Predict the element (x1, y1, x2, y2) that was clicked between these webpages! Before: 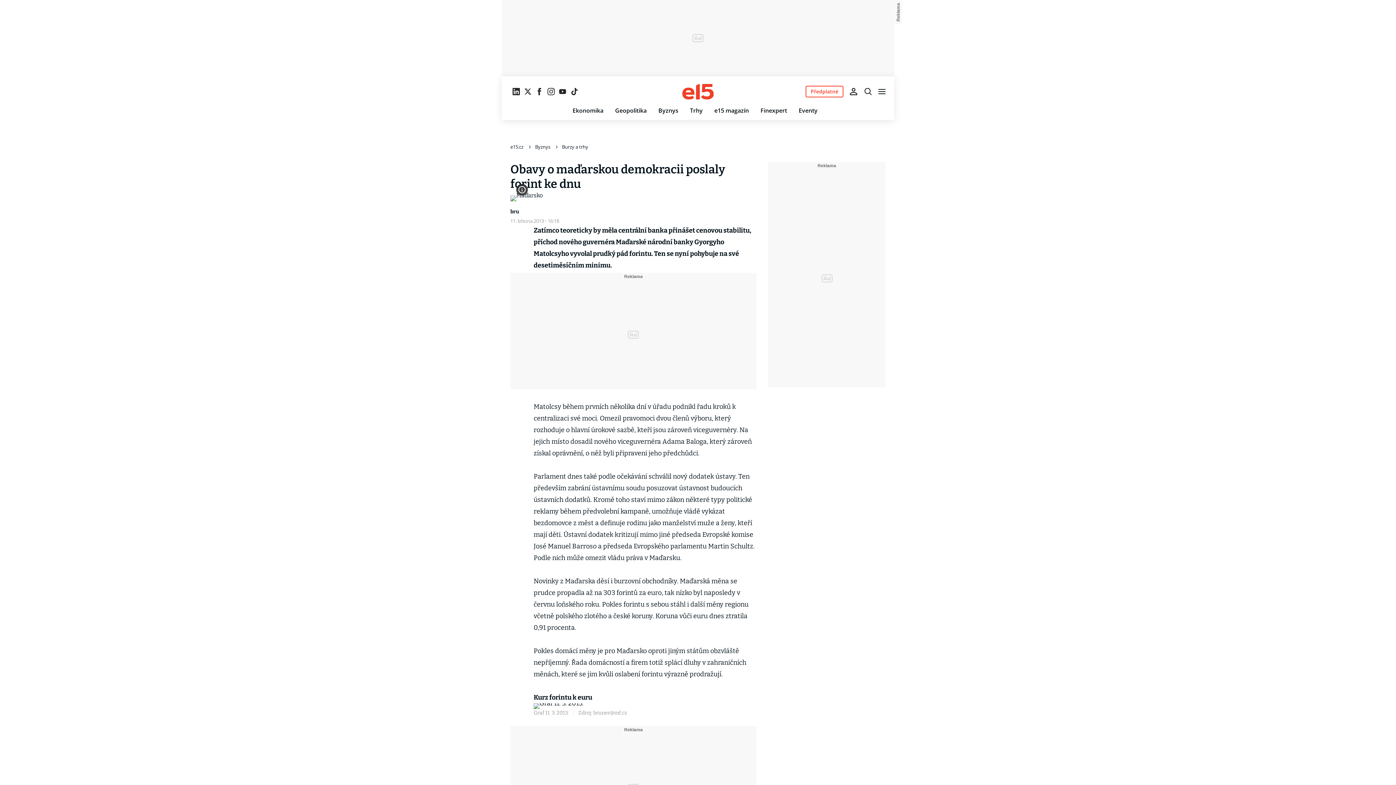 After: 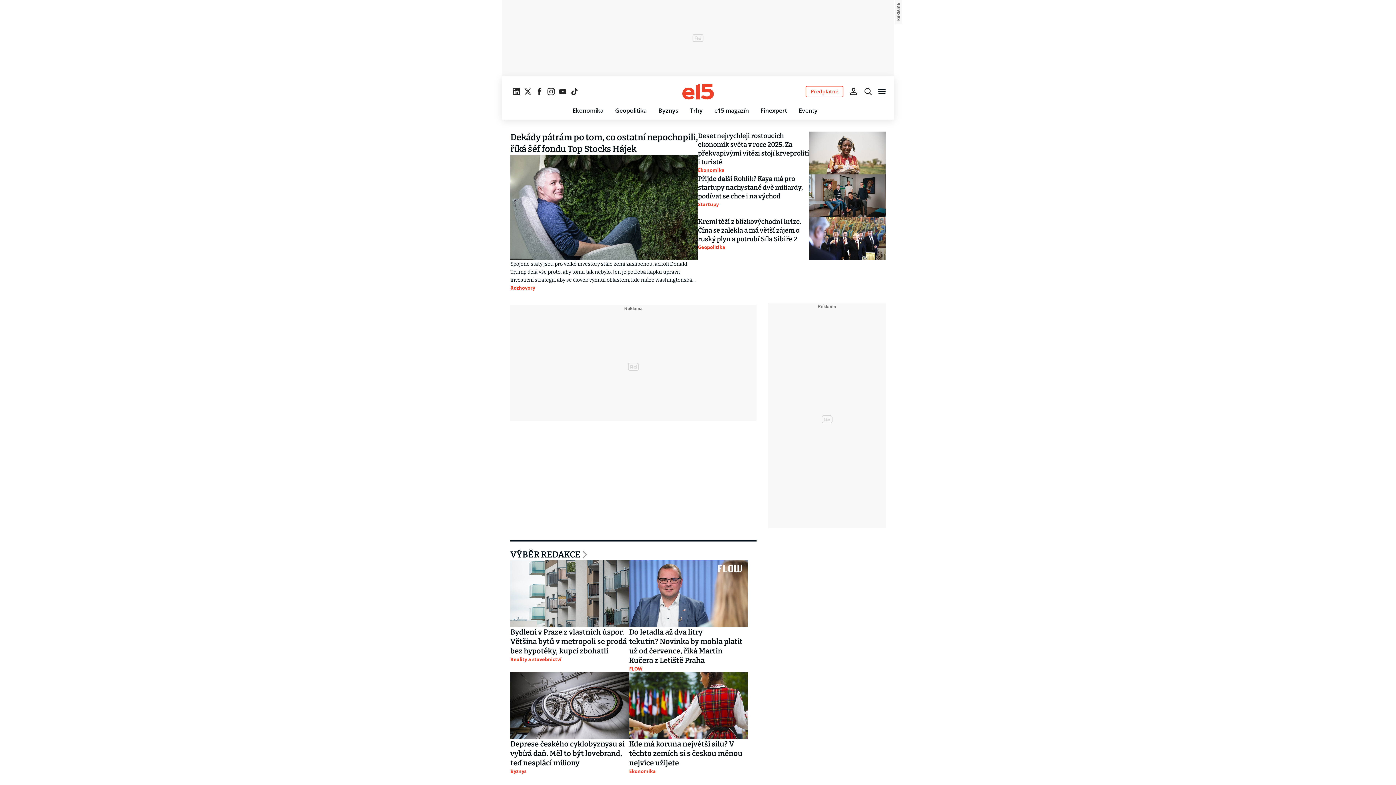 Action: bbox: (682, 82, 713, 101)